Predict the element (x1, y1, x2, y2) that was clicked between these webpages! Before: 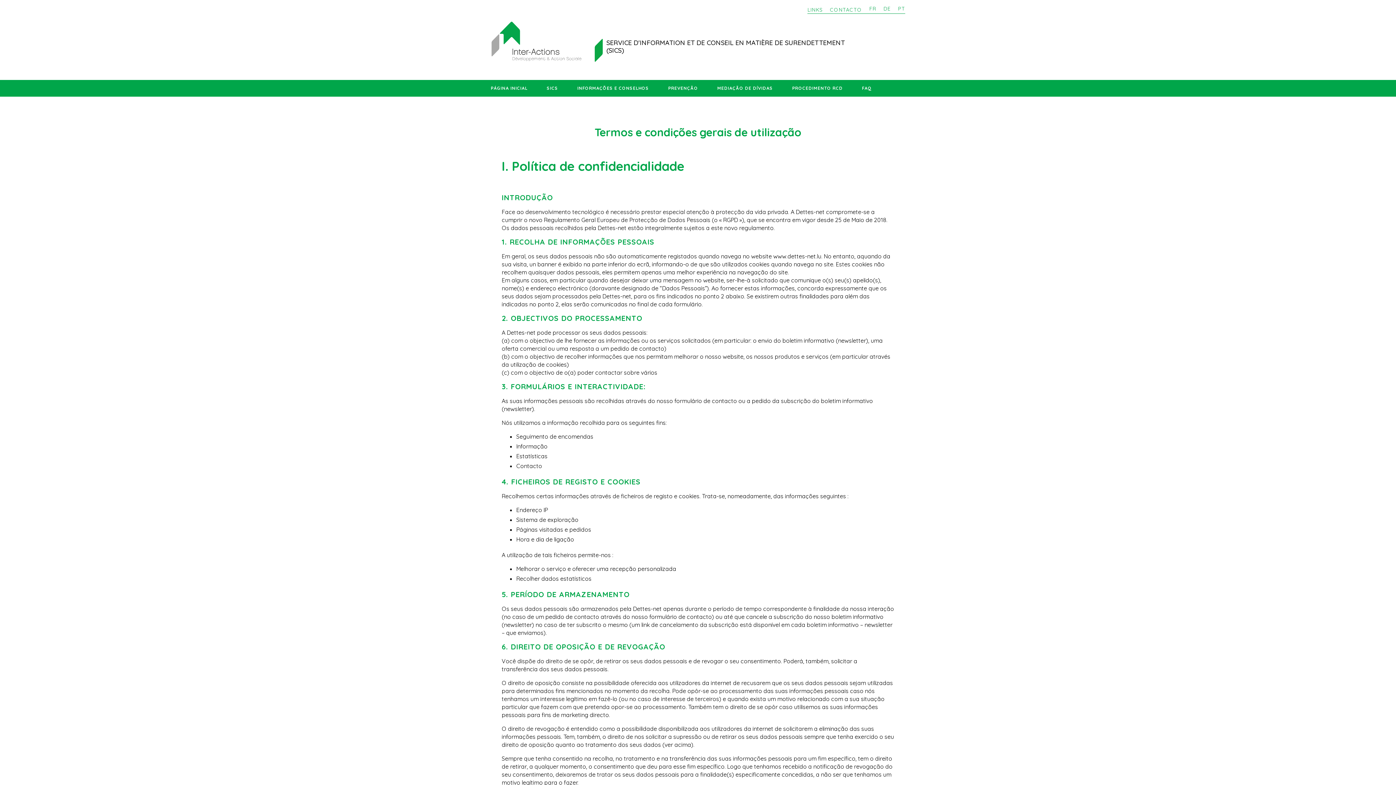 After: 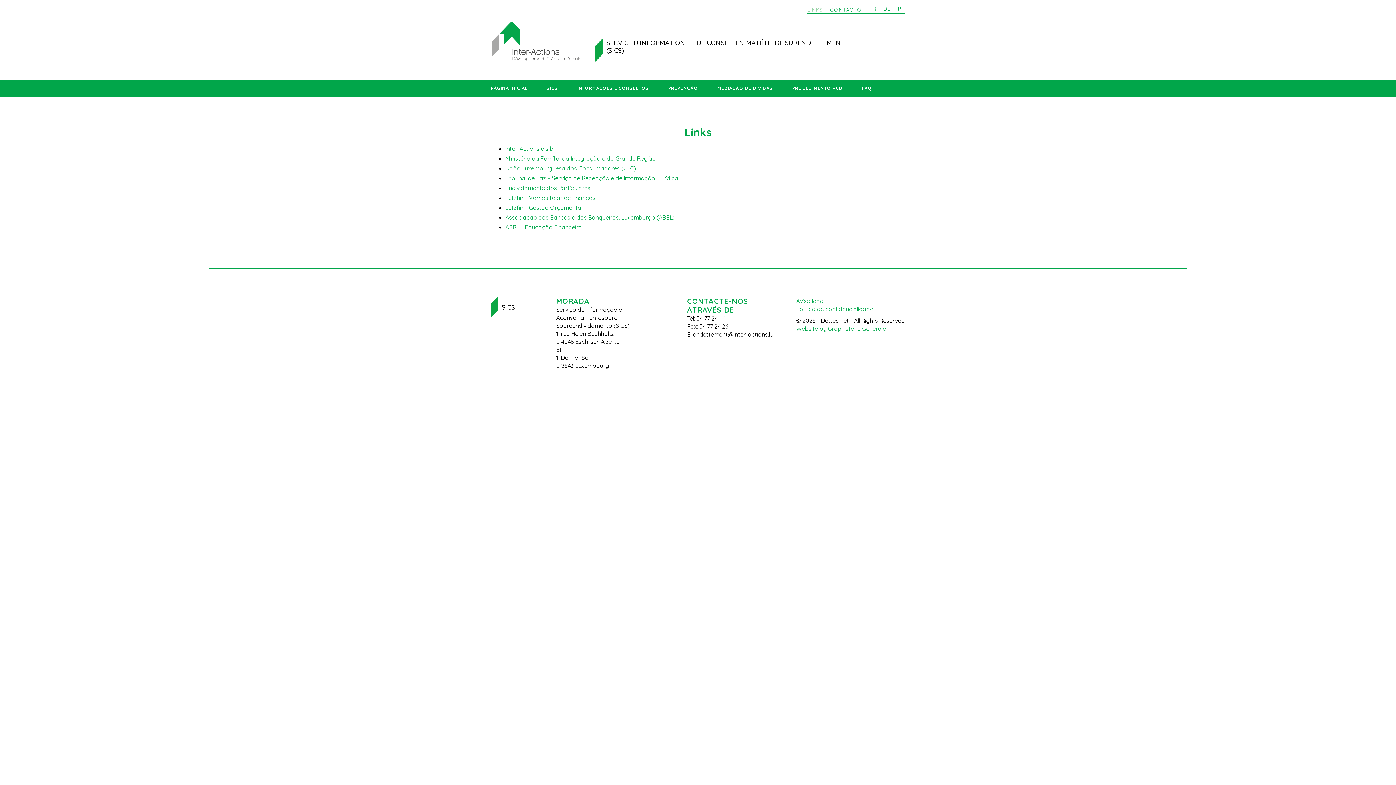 Action: bbox: (807, 6, 822, 13) label: LINKS